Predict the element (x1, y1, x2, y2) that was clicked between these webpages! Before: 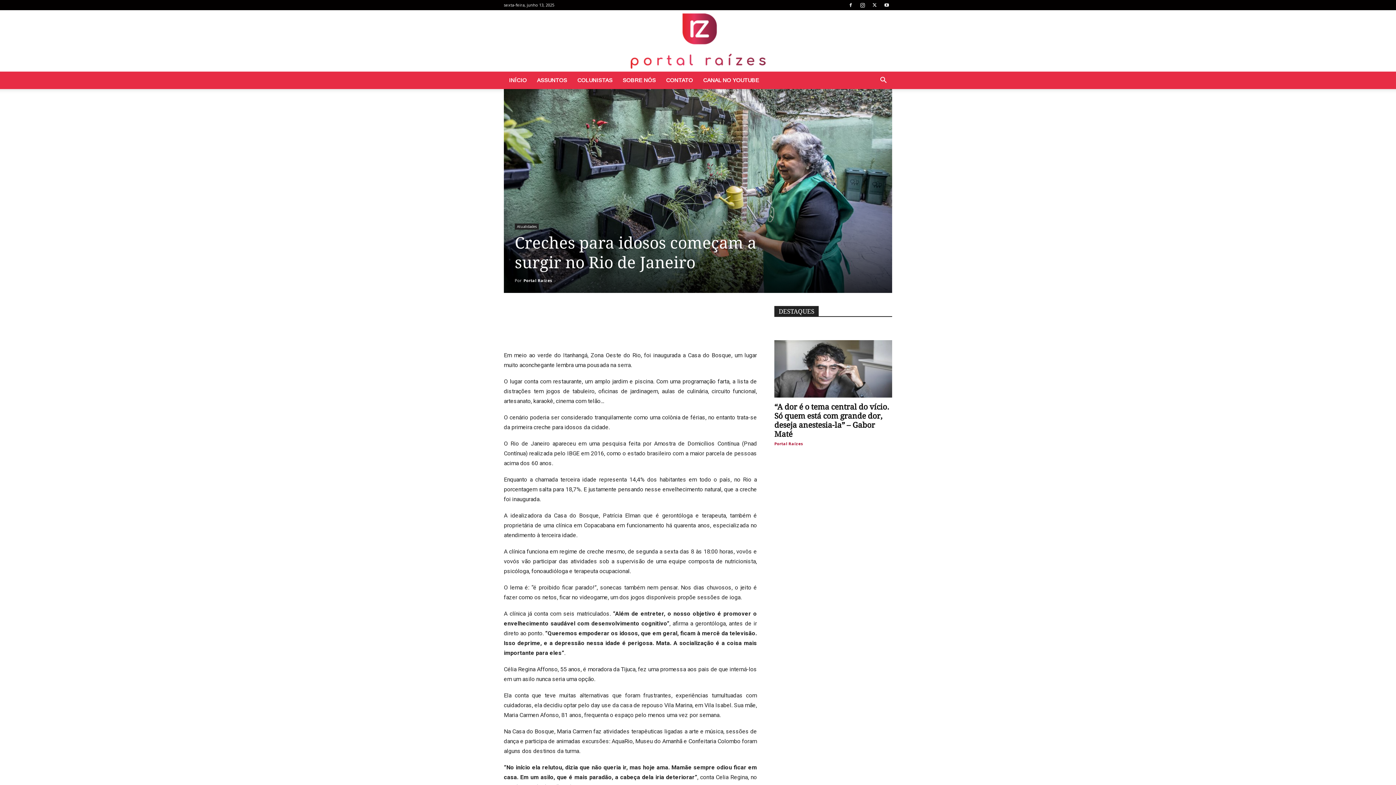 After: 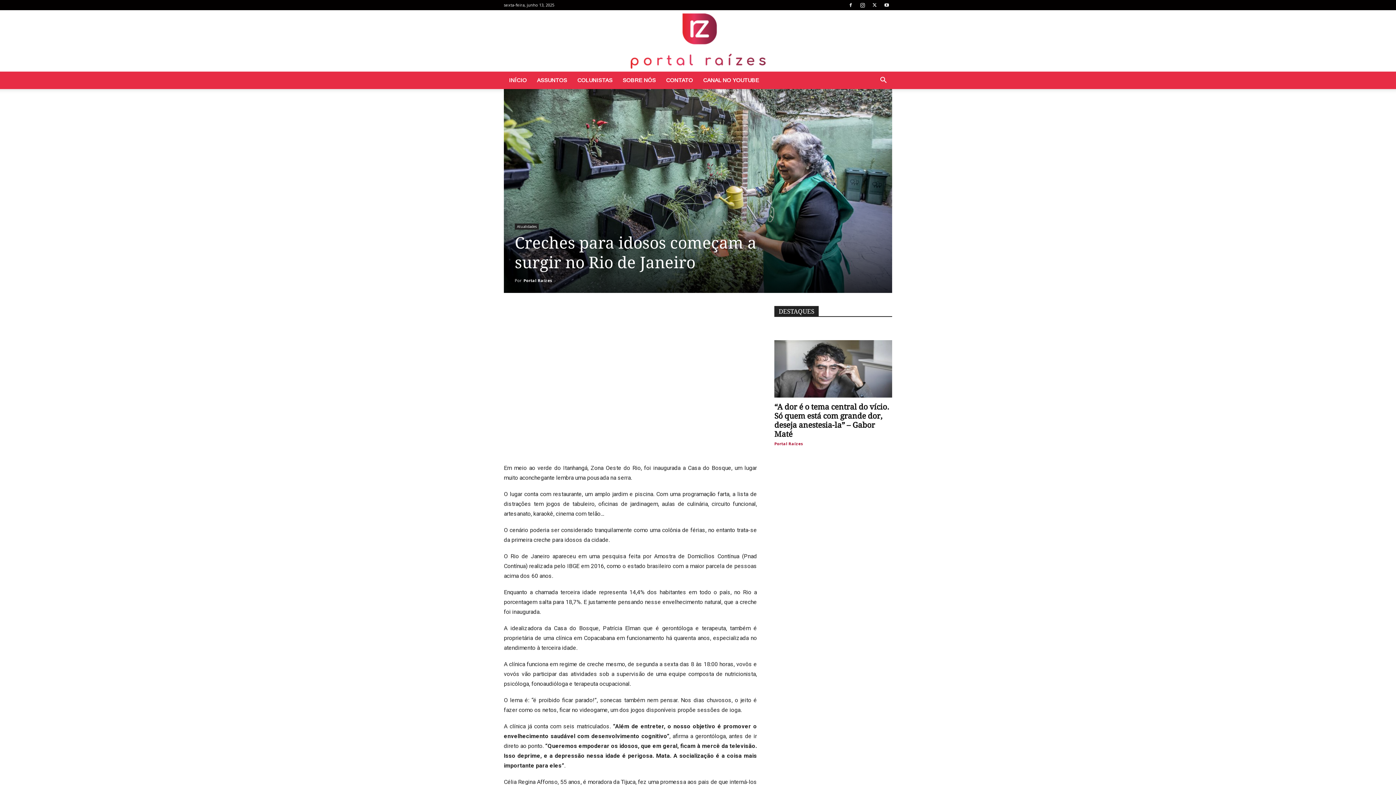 Action: bbox: (632, 318, 647, 333)